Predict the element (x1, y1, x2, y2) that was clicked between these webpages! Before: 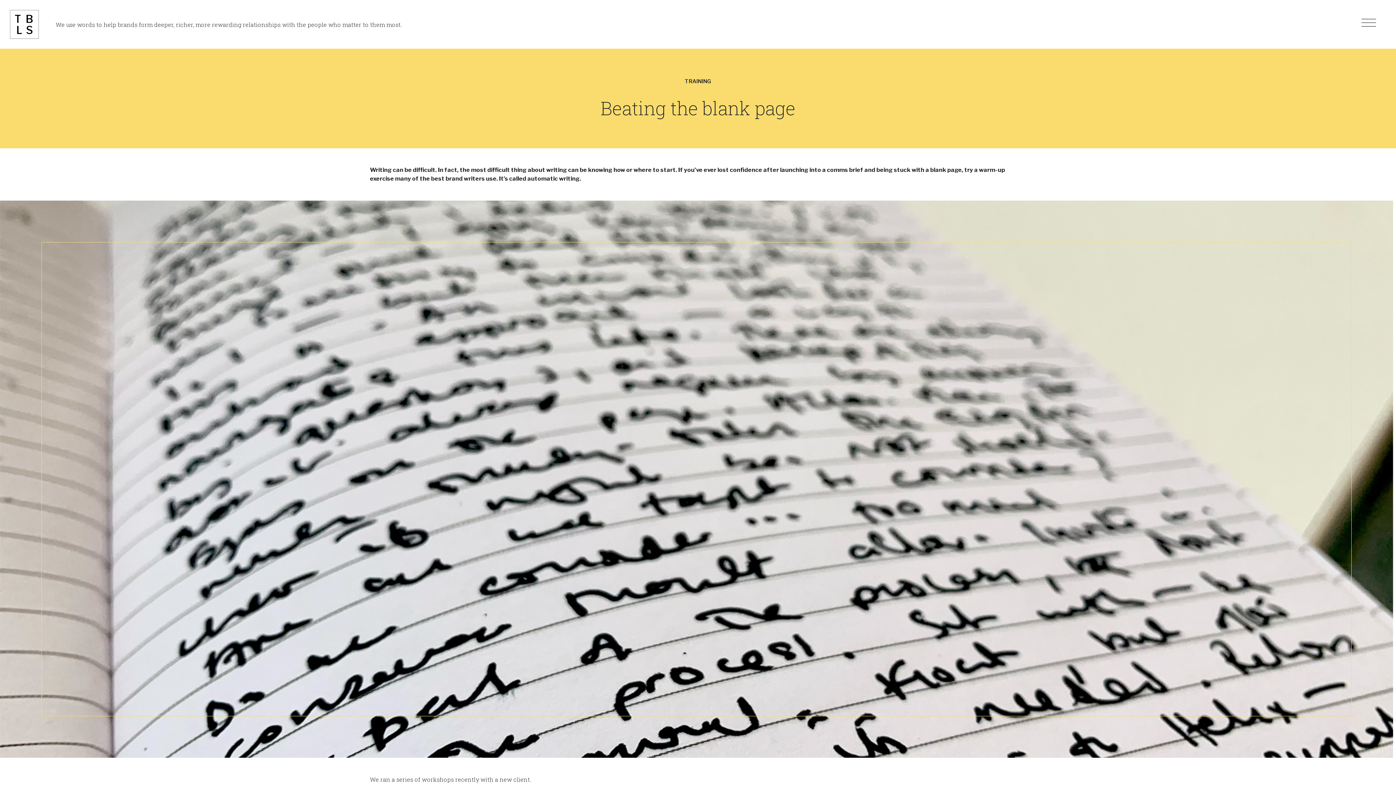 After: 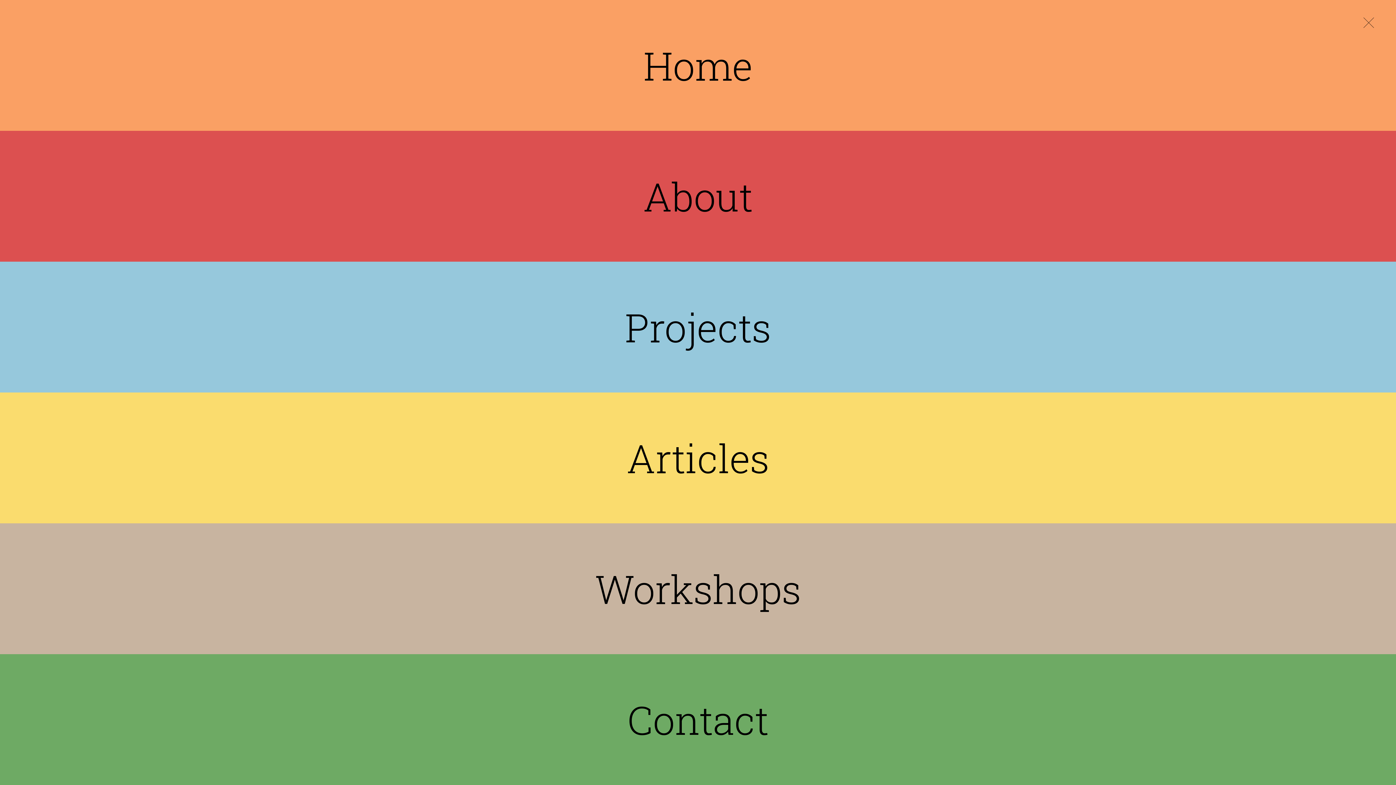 Action: bbox: (1356, 13, 1381, 35)